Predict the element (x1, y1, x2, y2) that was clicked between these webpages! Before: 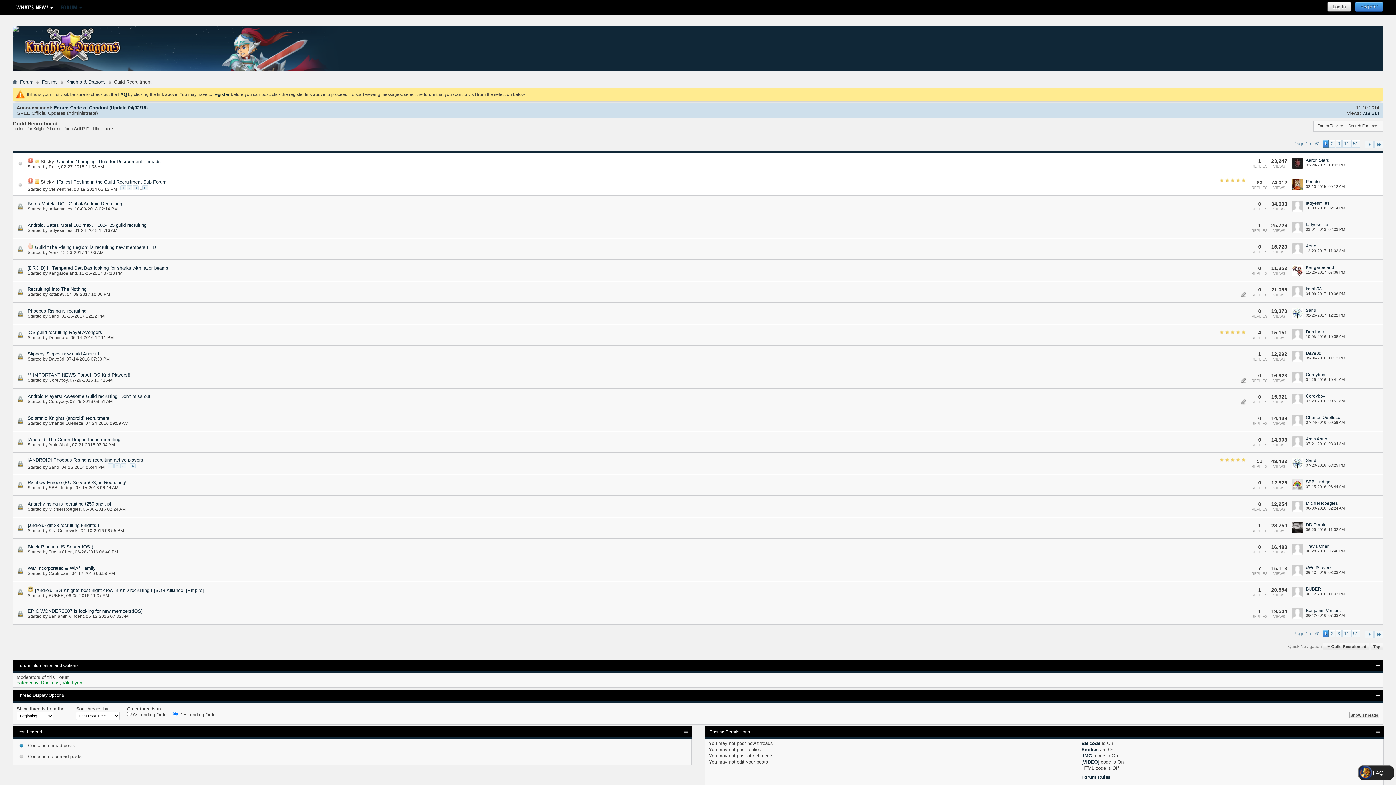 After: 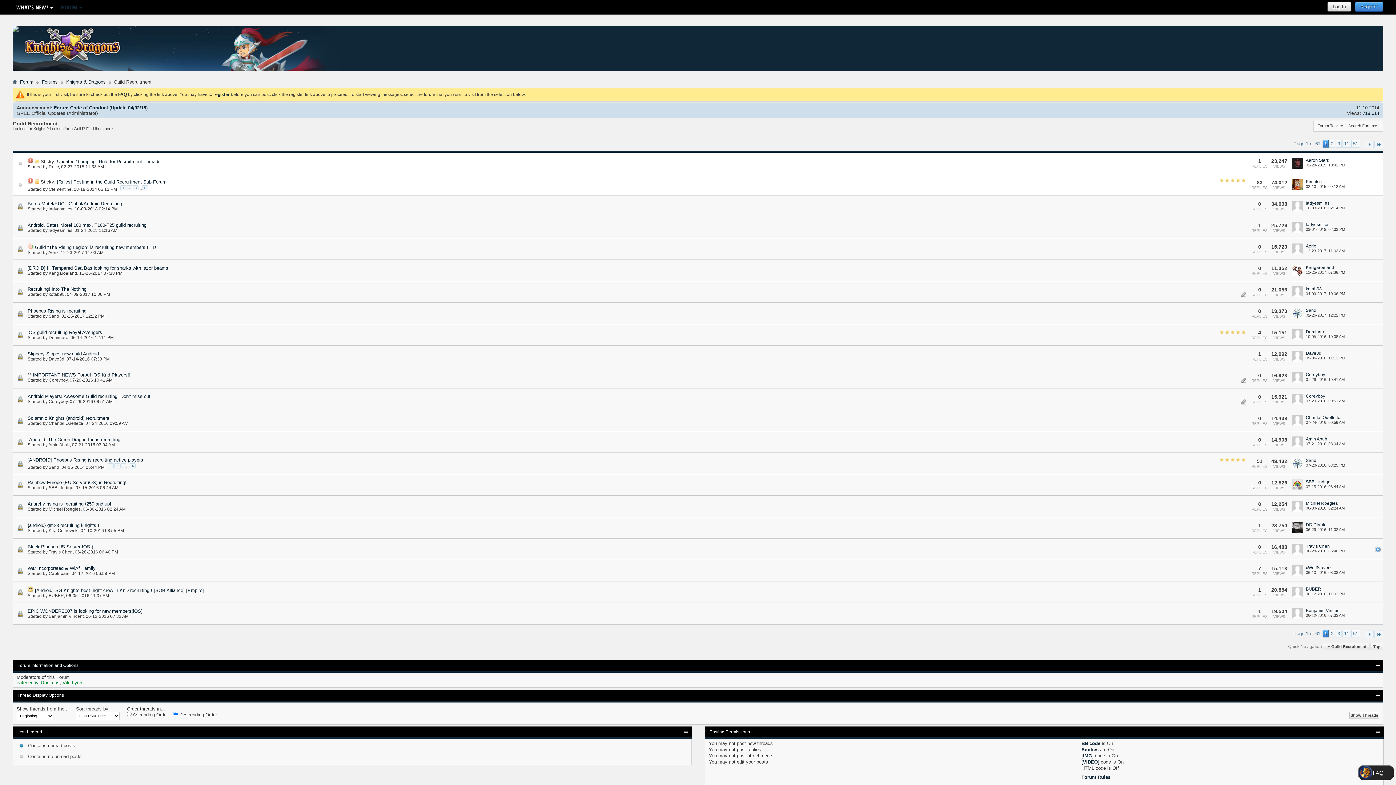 Action: bbox: (13, 541, 27, 558)